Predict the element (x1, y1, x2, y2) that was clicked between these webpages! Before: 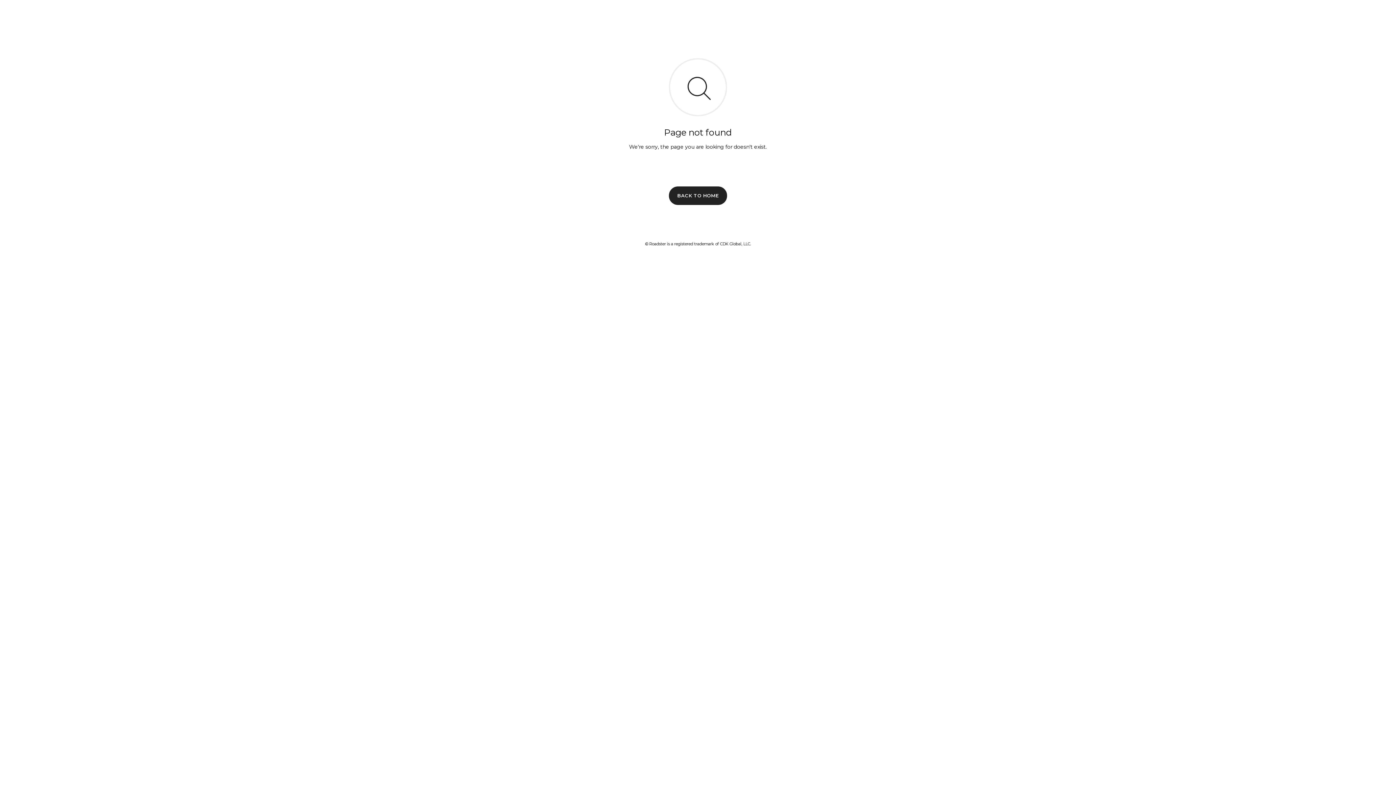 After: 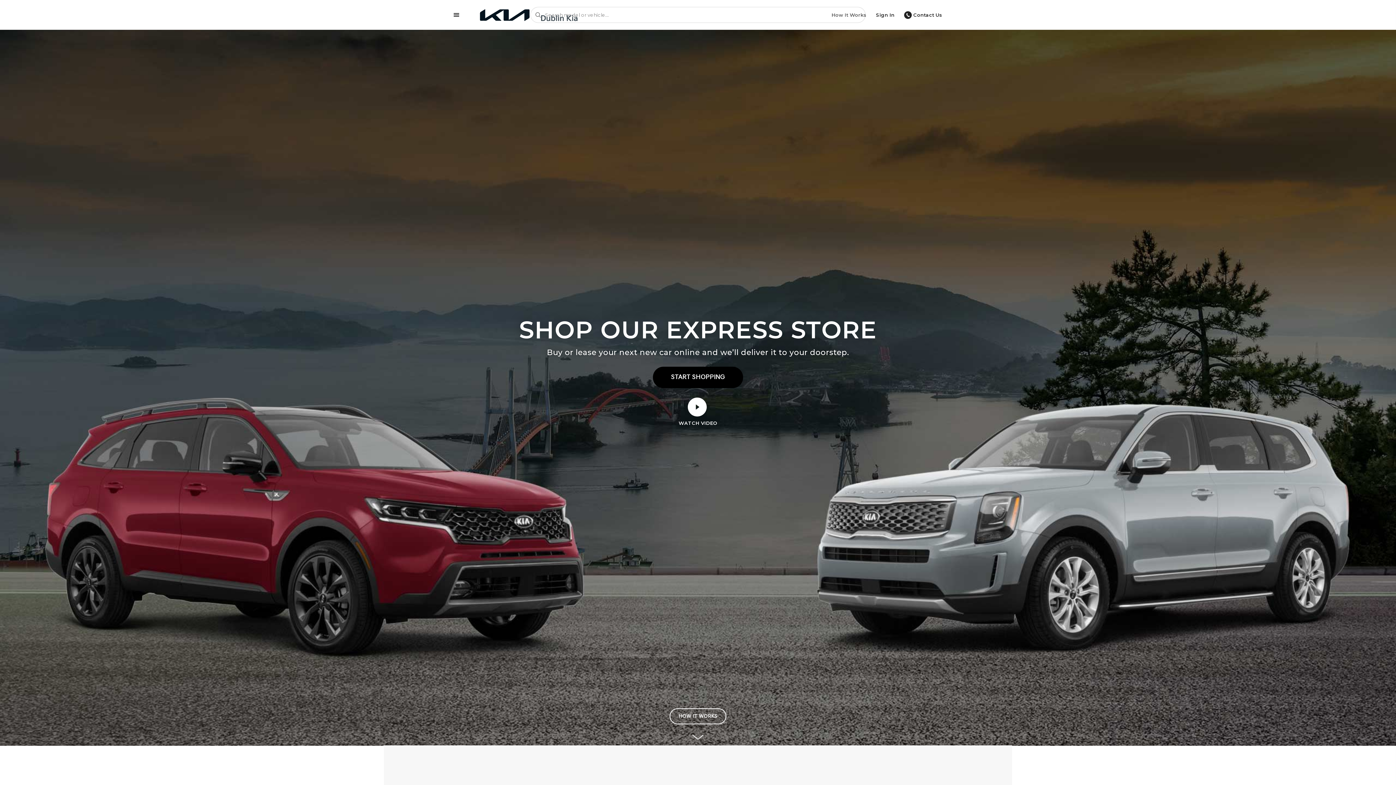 Action: label: BACK TO HOME bbox: (669, 186, 727, 204)